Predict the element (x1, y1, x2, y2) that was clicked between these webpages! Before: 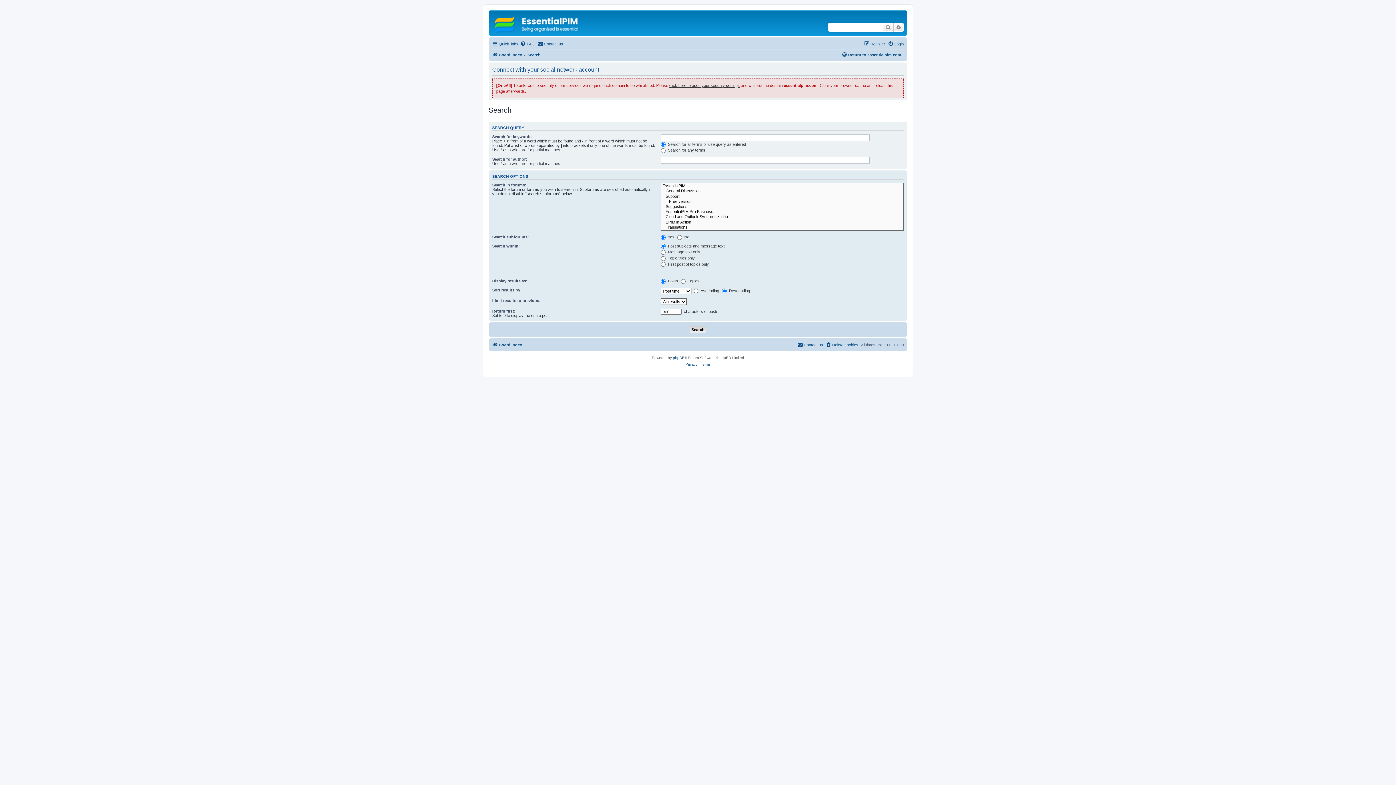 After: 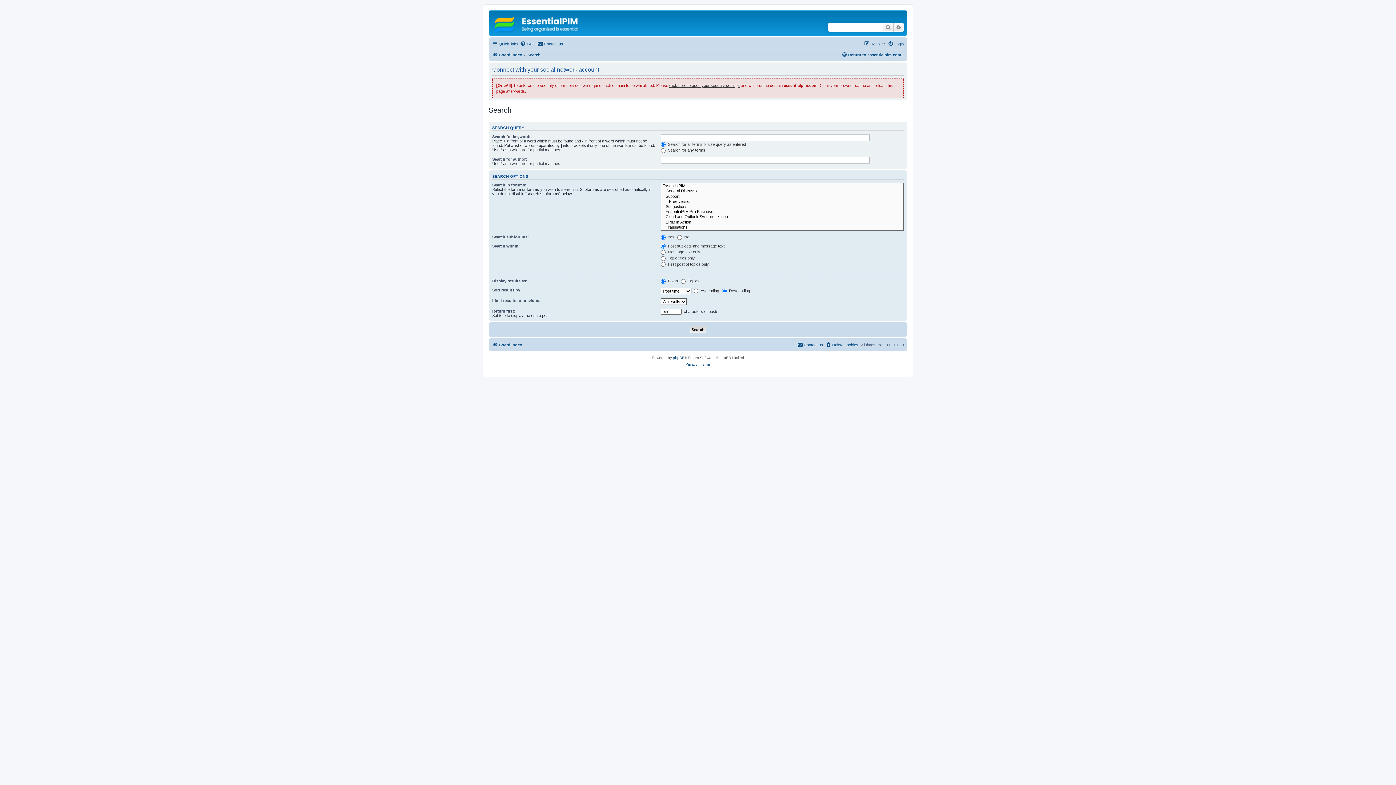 Action: bbox: (893, 22, 904, 31) label: Advanced search